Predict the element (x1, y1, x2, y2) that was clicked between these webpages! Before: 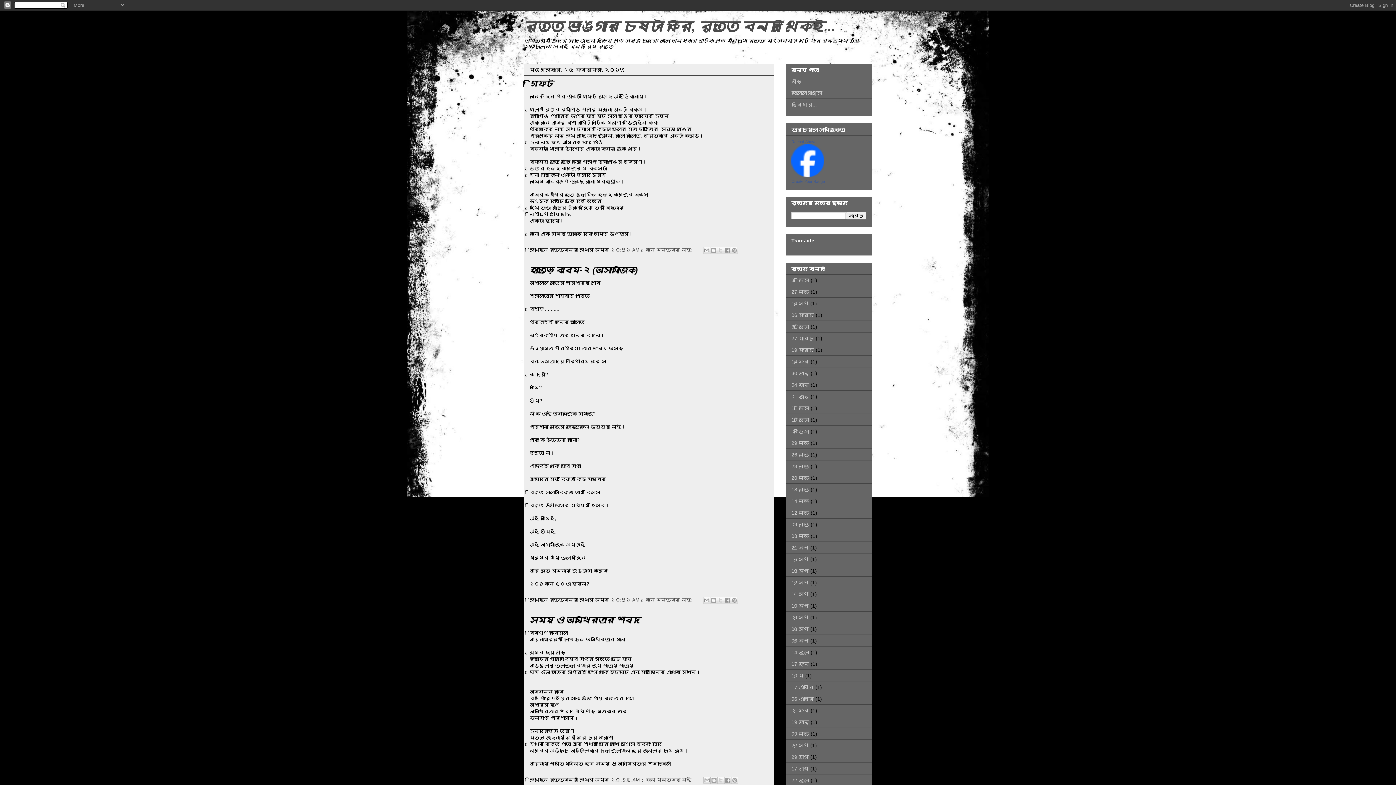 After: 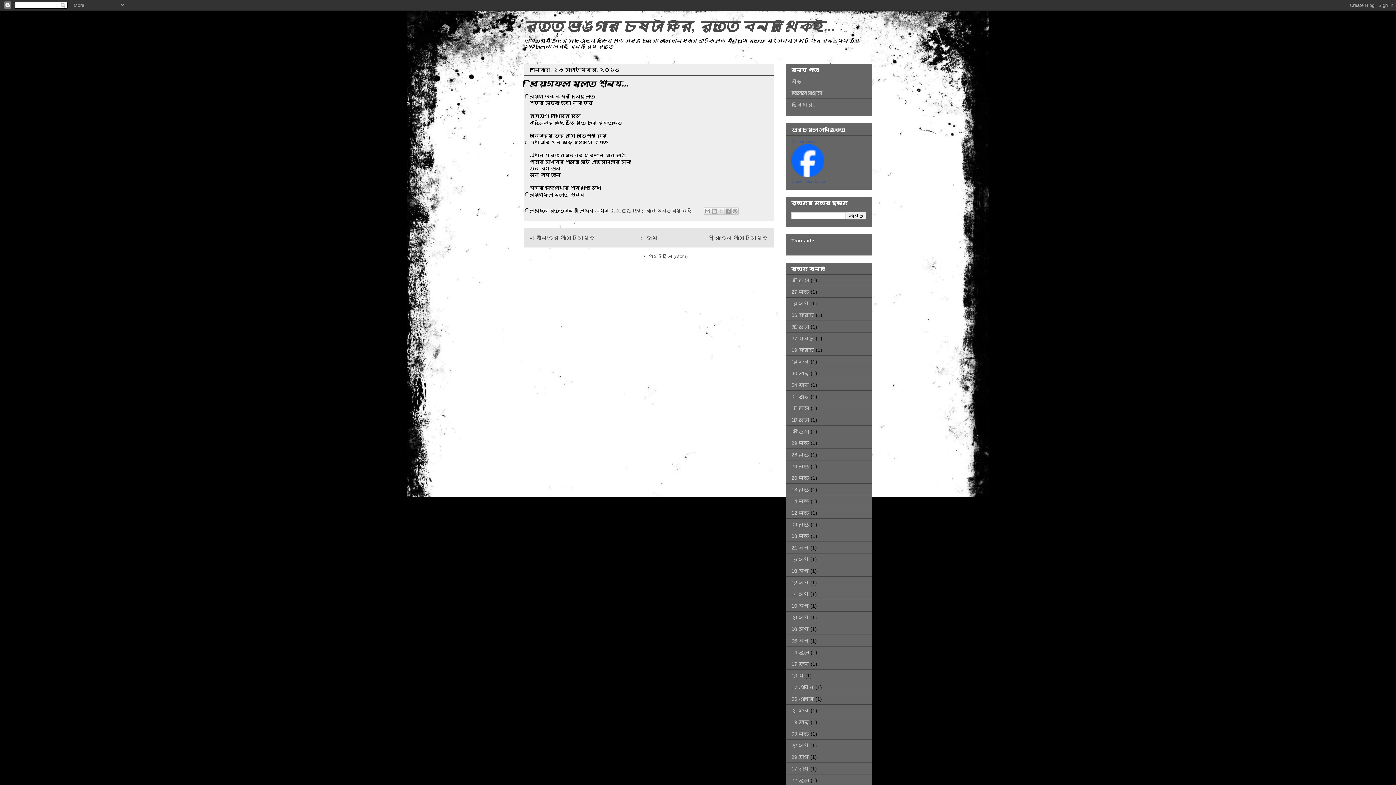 Action: label: 13 সেপ bbox: (791, 568, 809, 574)